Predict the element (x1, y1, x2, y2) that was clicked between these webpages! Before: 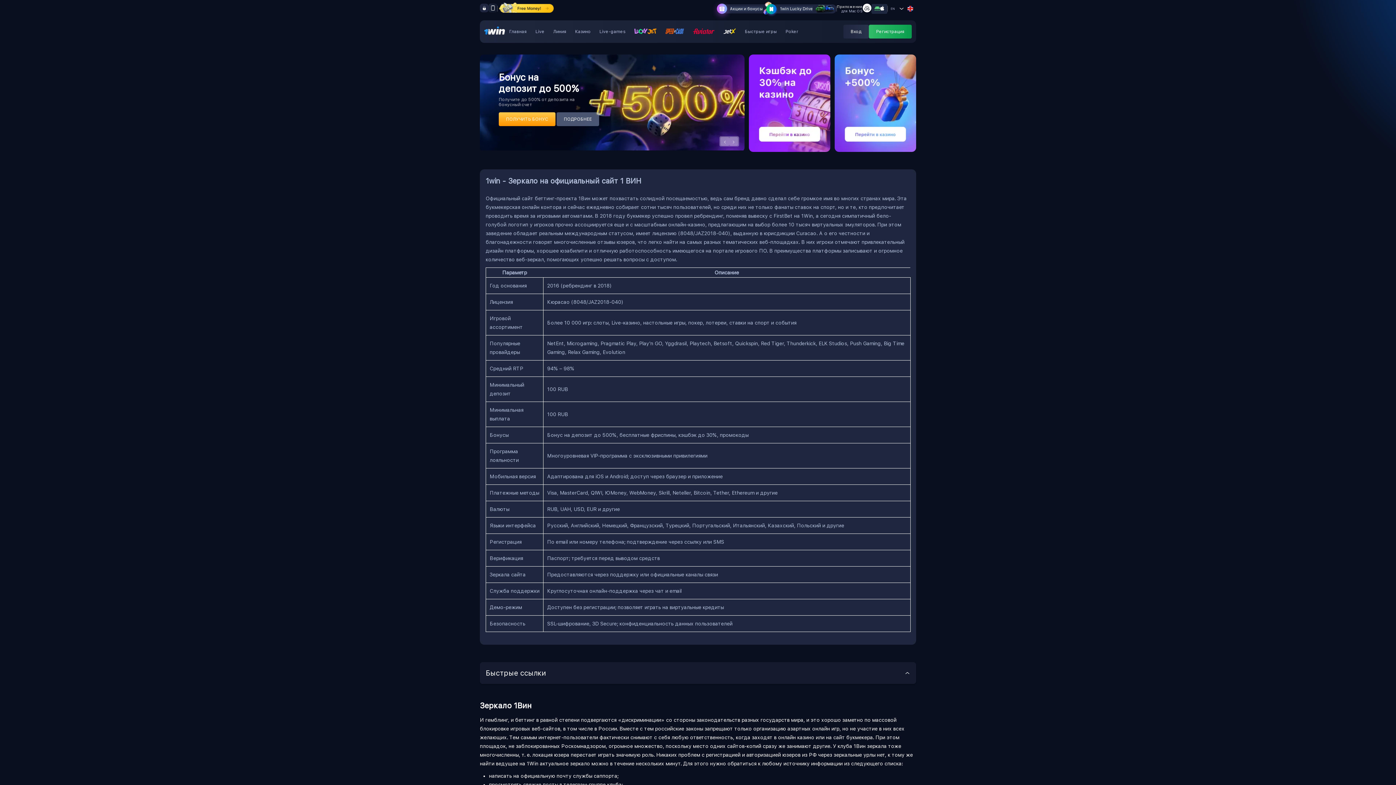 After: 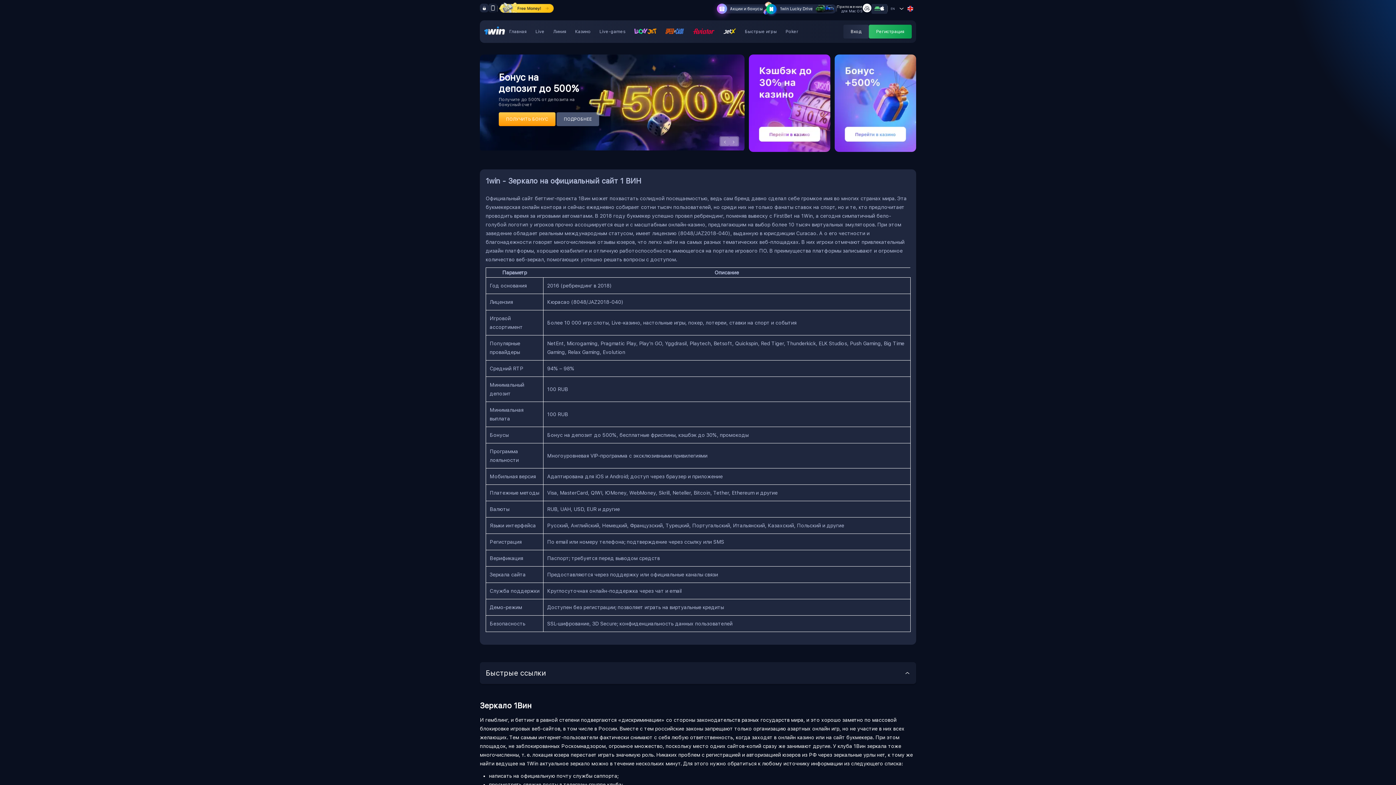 Action: bbox: (634, 28, 656, 35)